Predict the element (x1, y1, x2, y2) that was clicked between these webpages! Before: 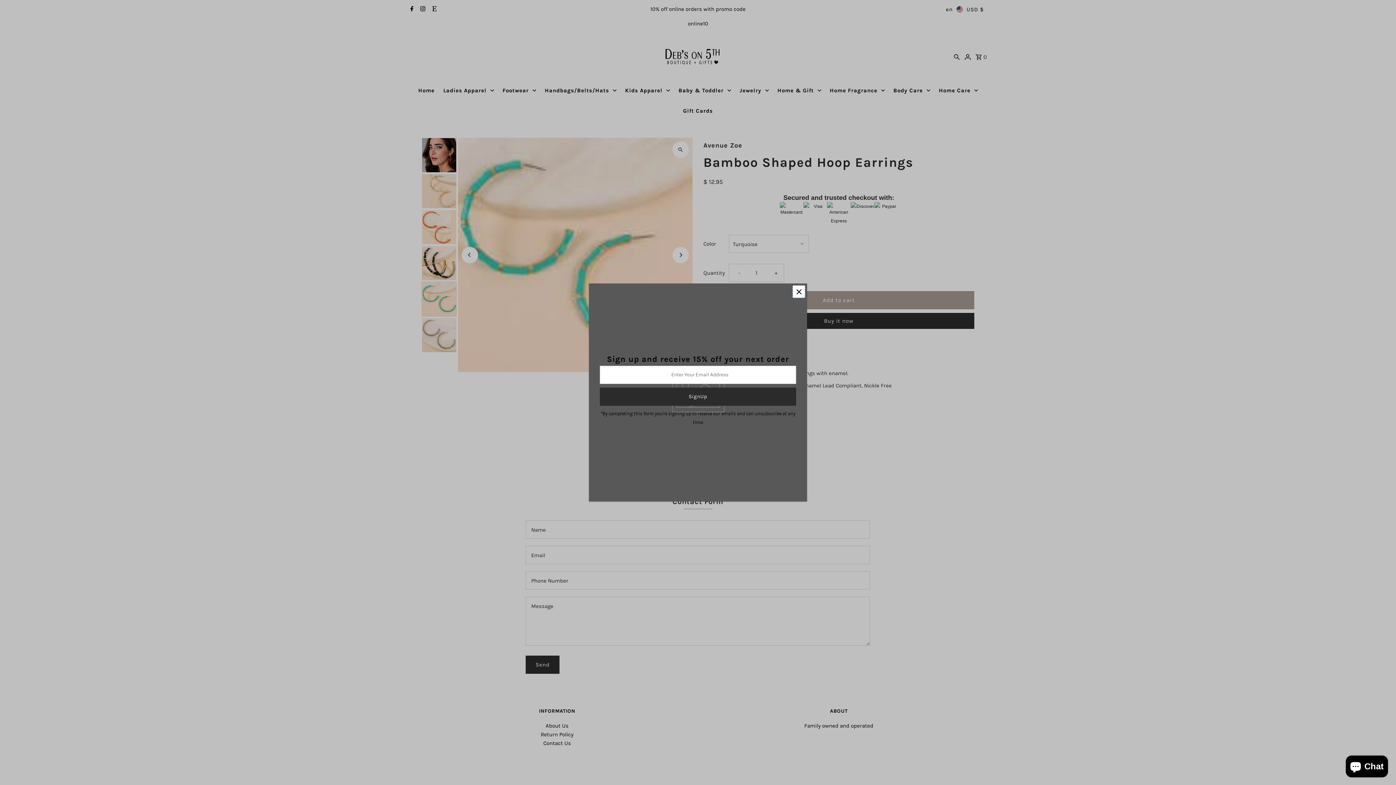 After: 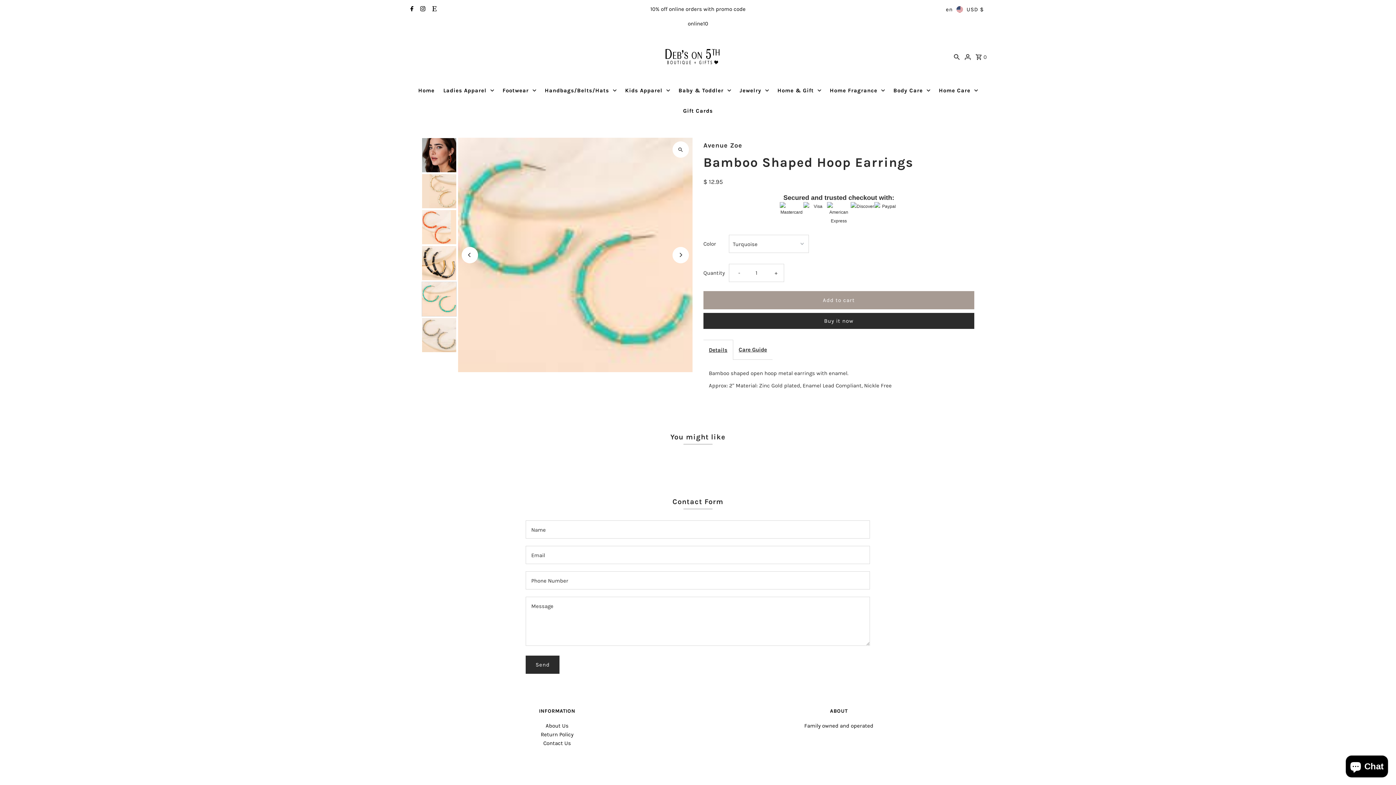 Action: bbox: (792, 285, 805, 298)